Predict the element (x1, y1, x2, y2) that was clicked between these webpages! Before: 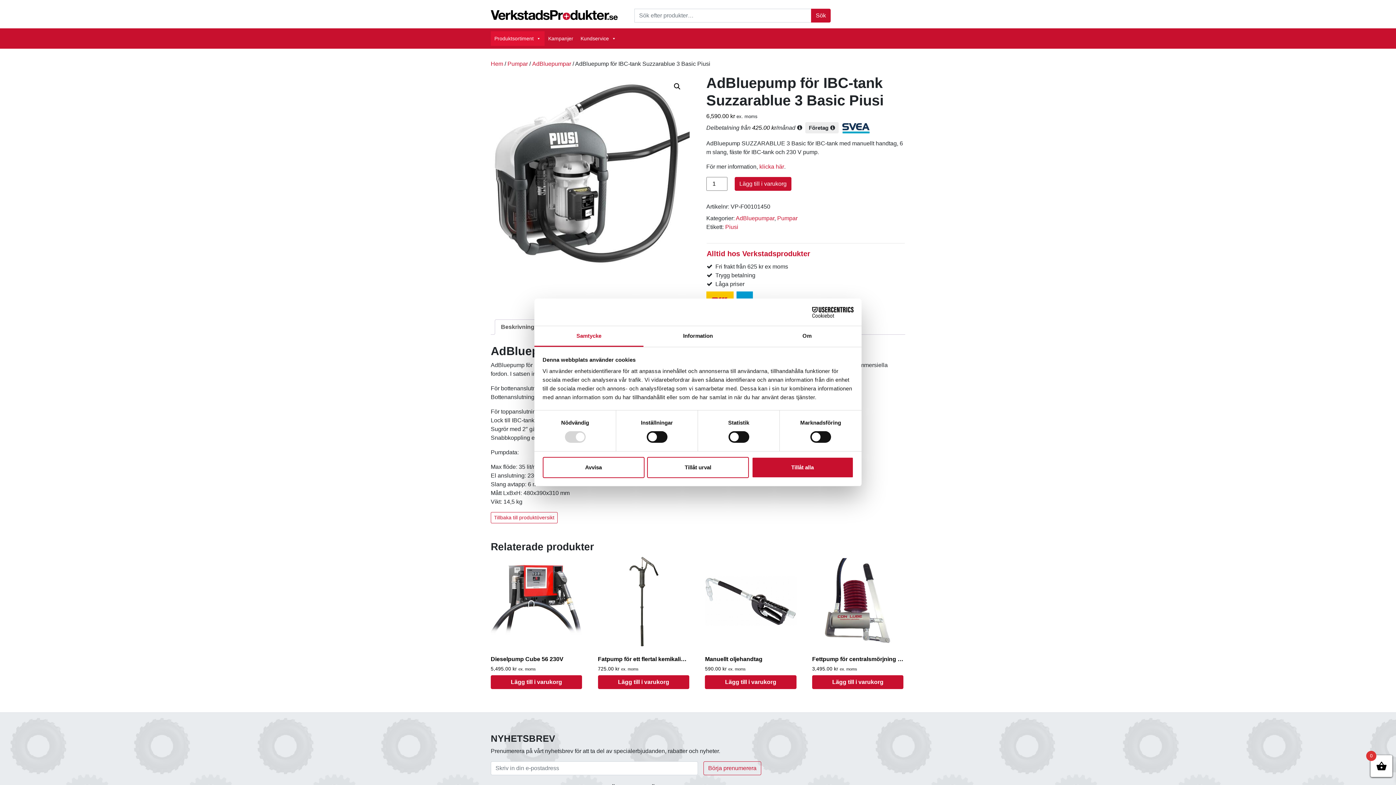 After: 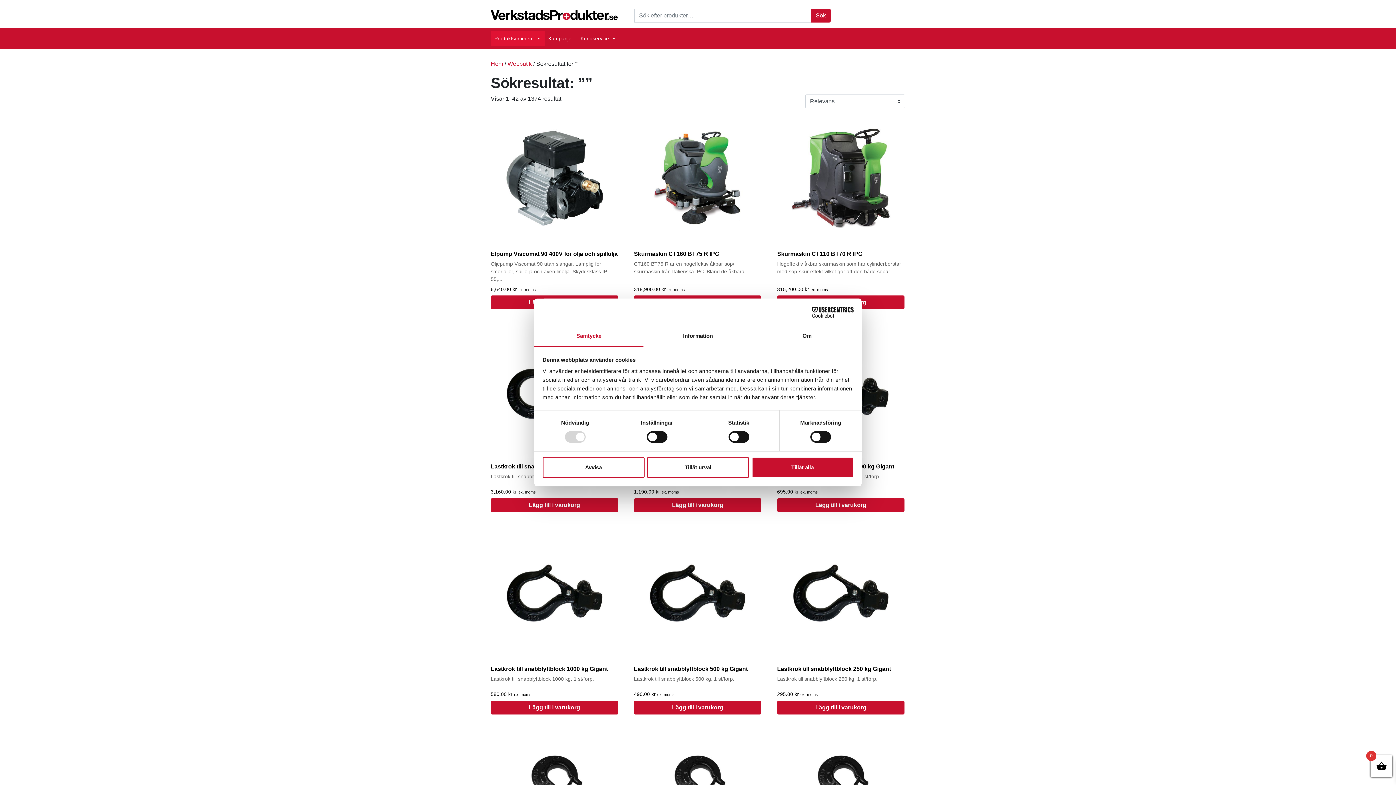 Action: bbox: (811, 8, 830, 22) label: Sök